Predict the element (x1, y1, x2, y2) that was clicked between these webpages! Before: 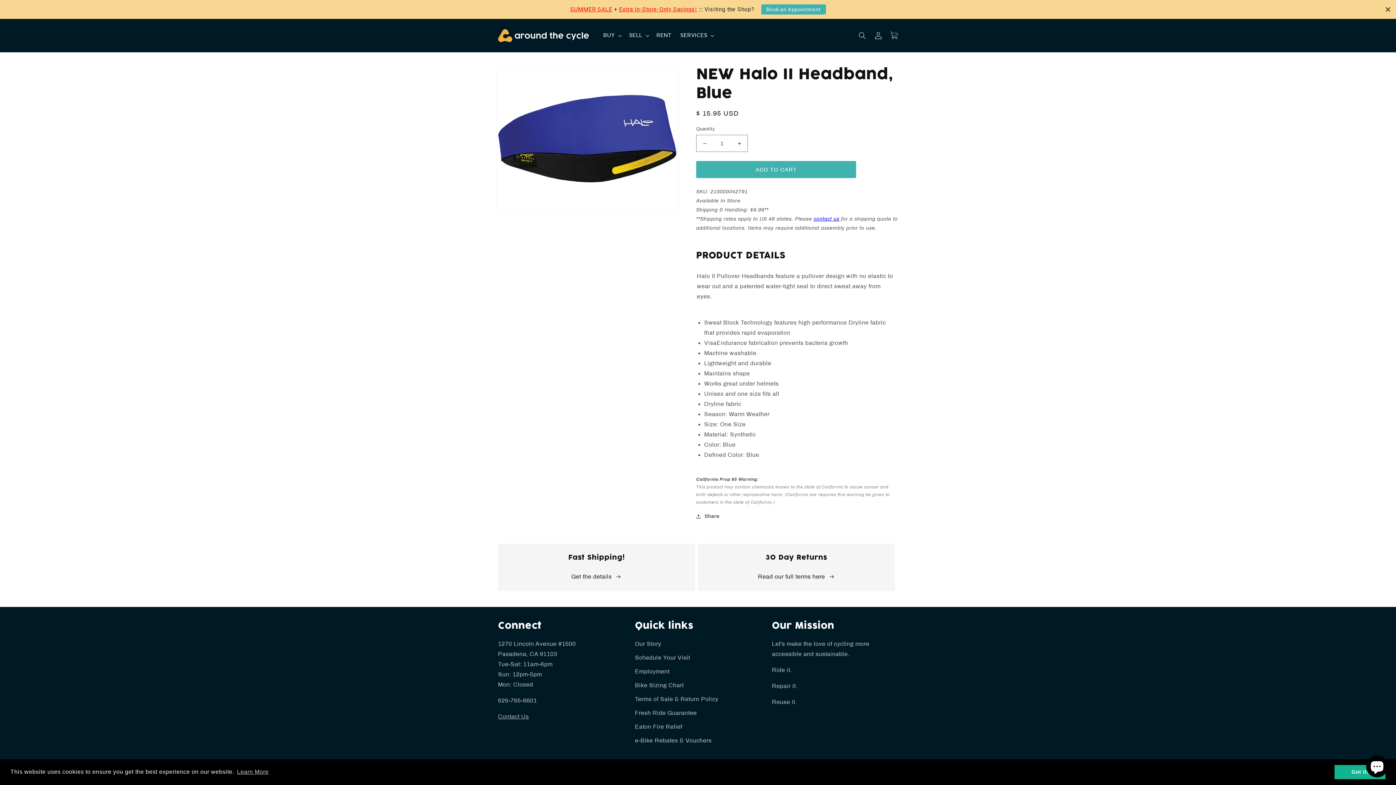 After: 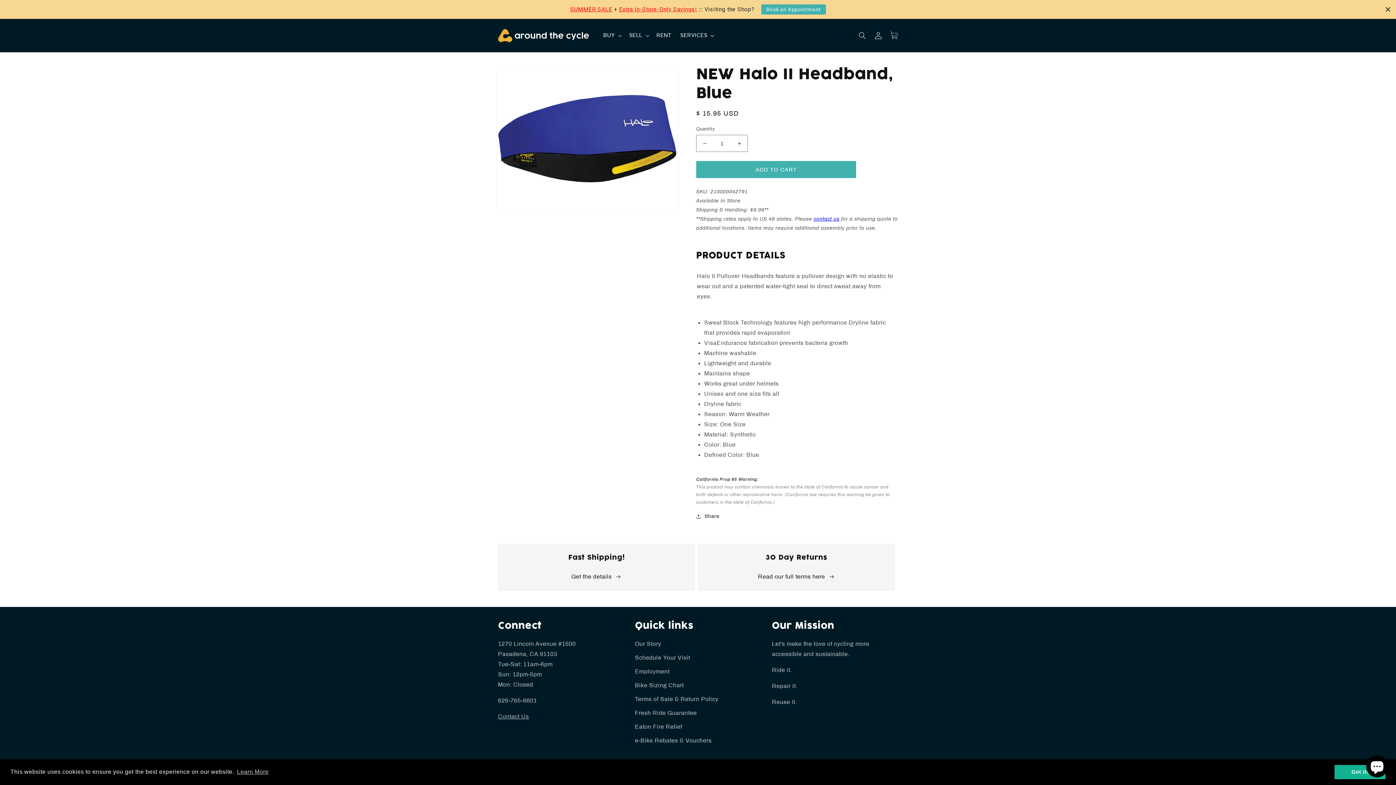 Action: label: Book an Appointment bbox: (761, 4, 826, 14)